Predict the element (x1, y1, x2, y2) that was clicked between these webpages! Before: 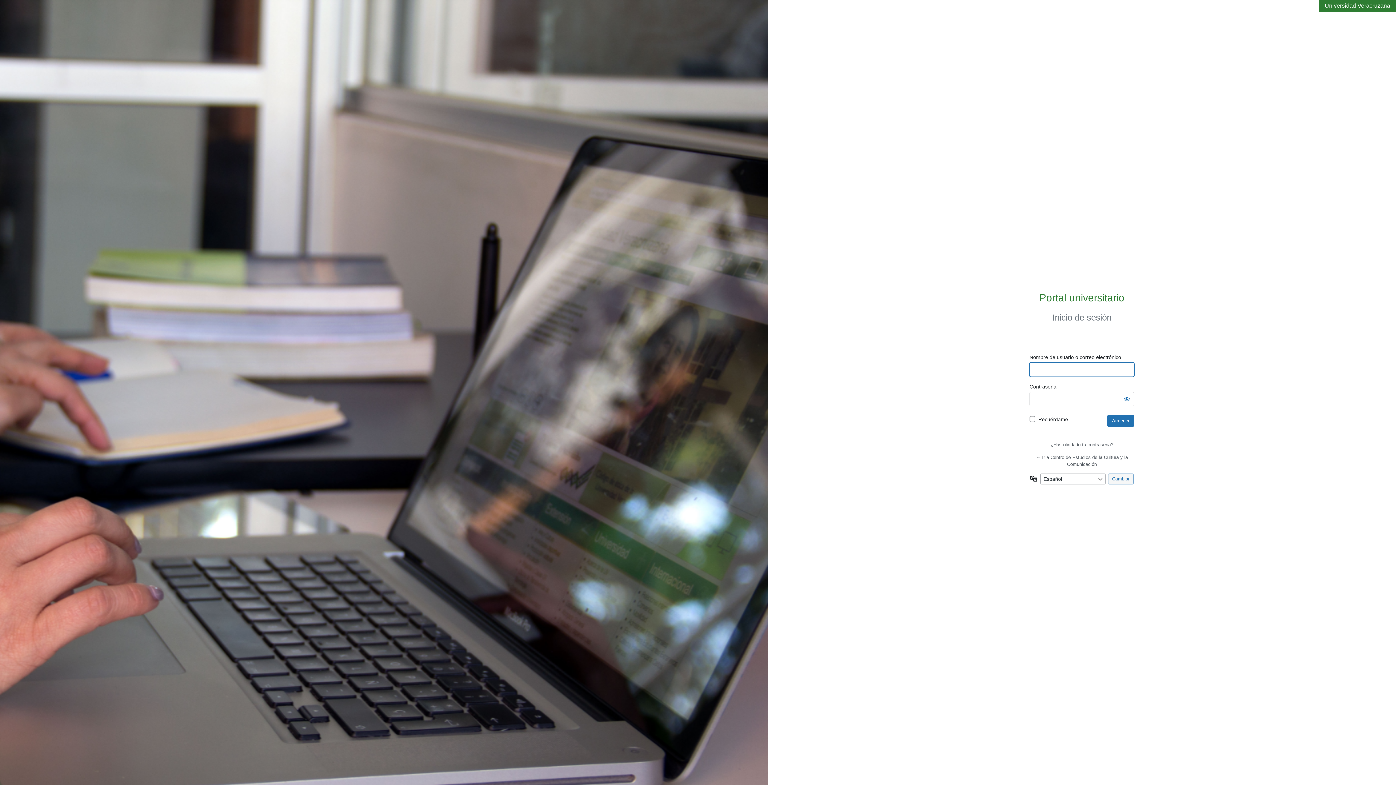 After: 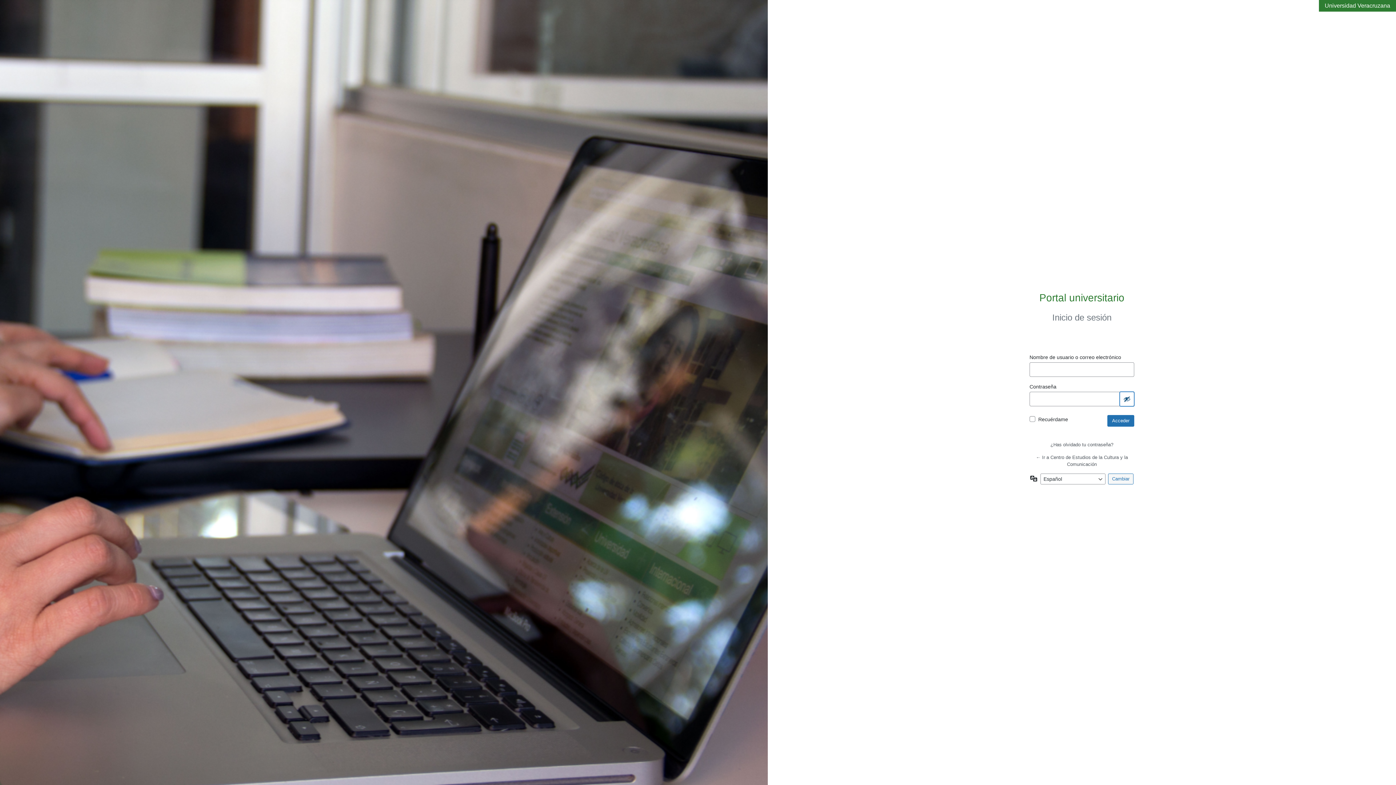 Action: bbox: (1120, 391, 1134, 406) label: Mostrar la contraseña